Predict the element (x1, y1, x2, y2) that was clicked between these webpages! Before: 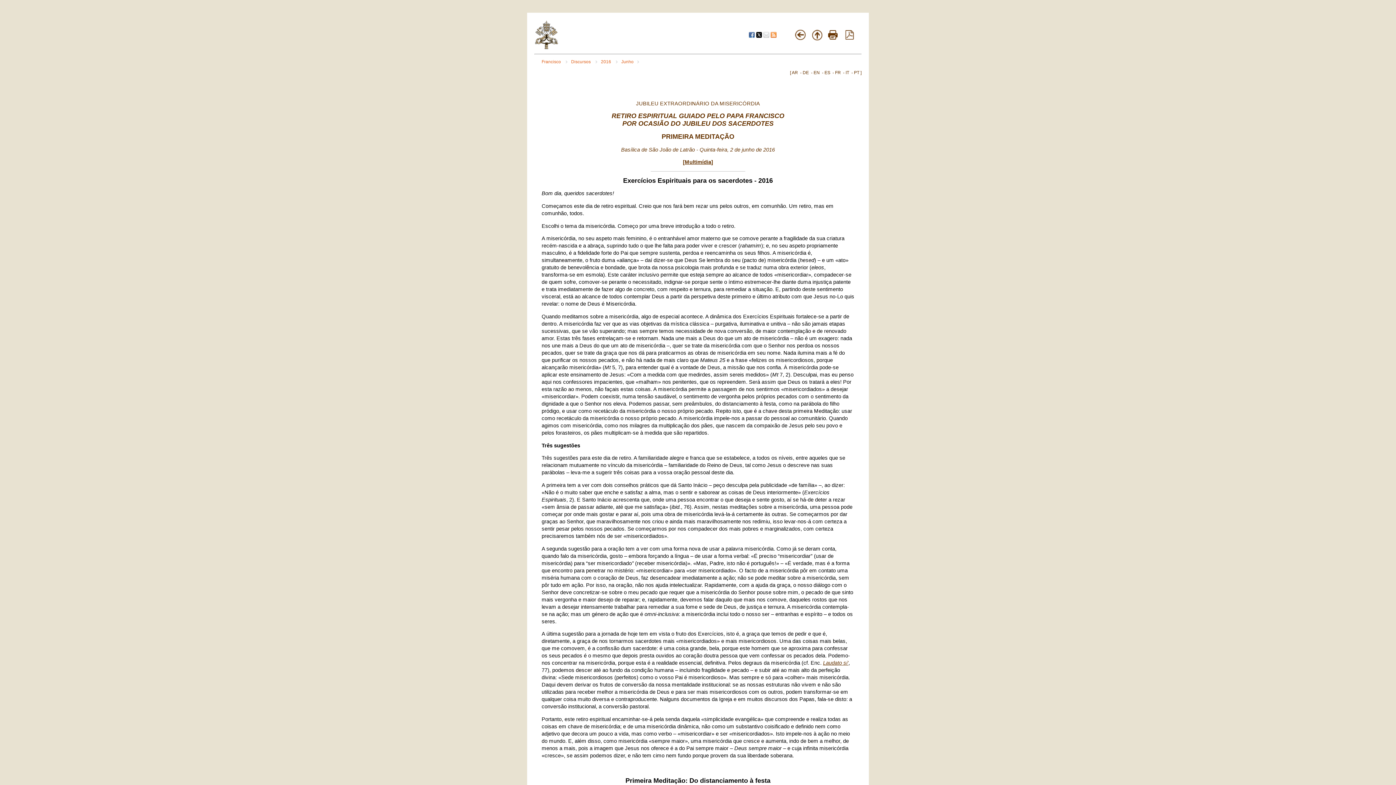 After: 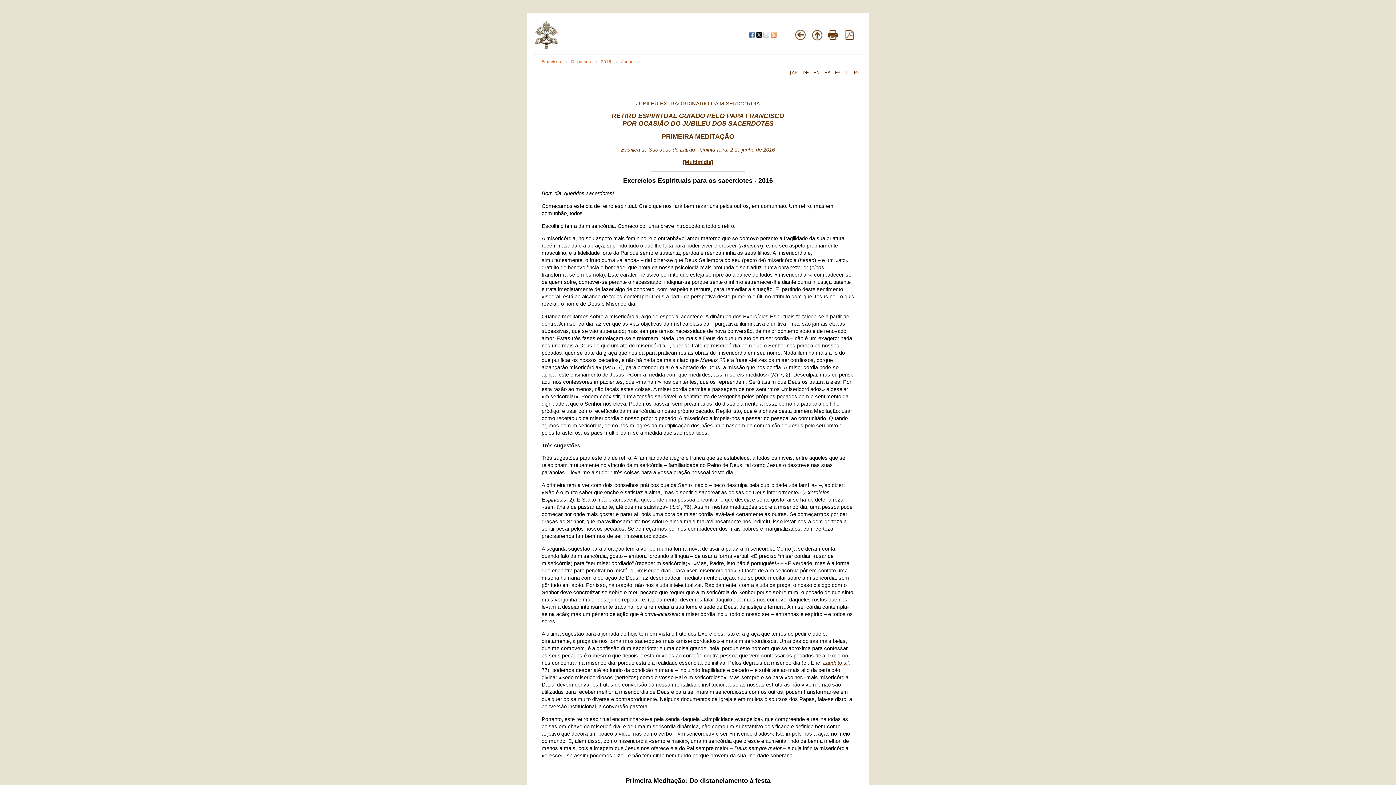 Action: label:   bbox: (763, 33, 770, 38)